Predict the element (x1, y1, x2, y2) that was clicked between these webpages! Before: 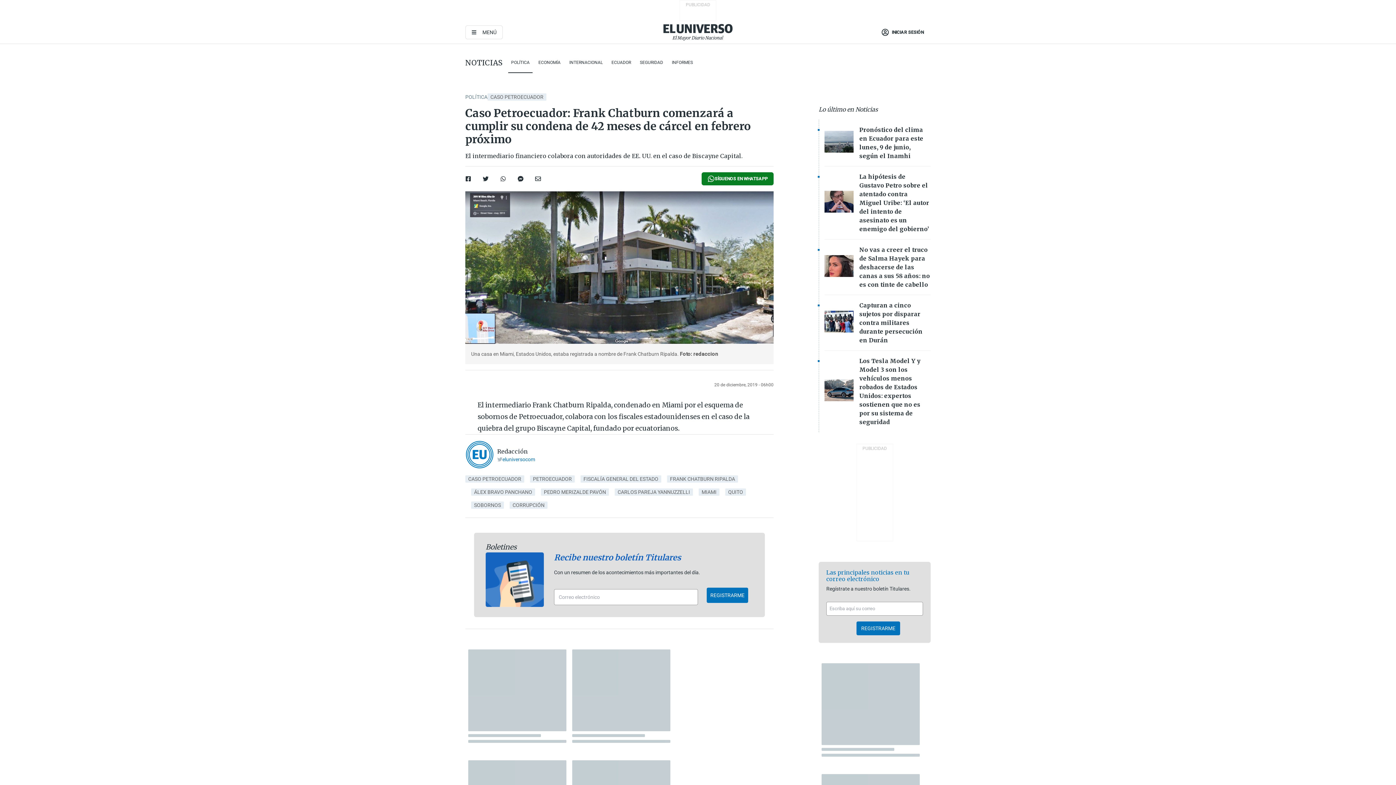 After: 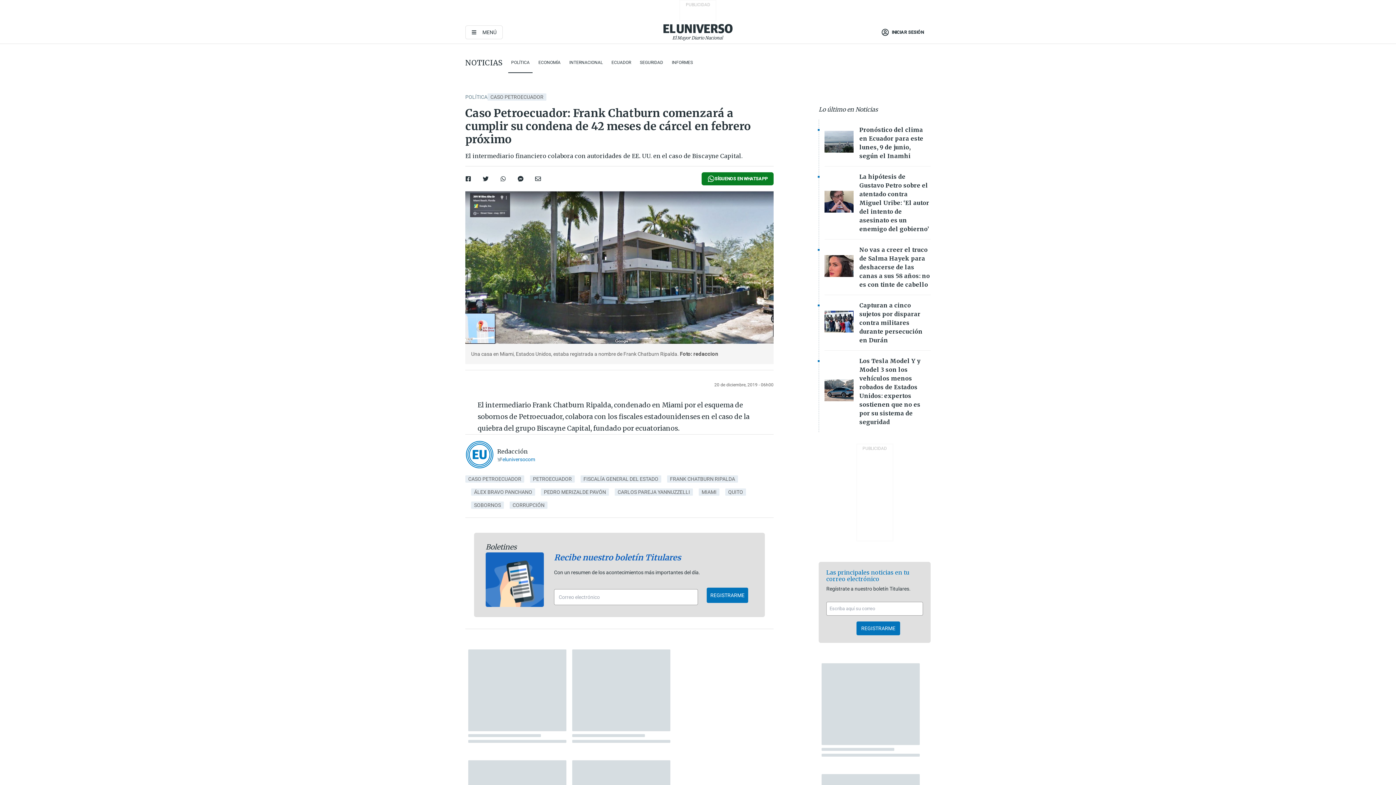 Action: label: SÍGUENOS EN WHATSAPP bbox: (701, 172, 773, 185)